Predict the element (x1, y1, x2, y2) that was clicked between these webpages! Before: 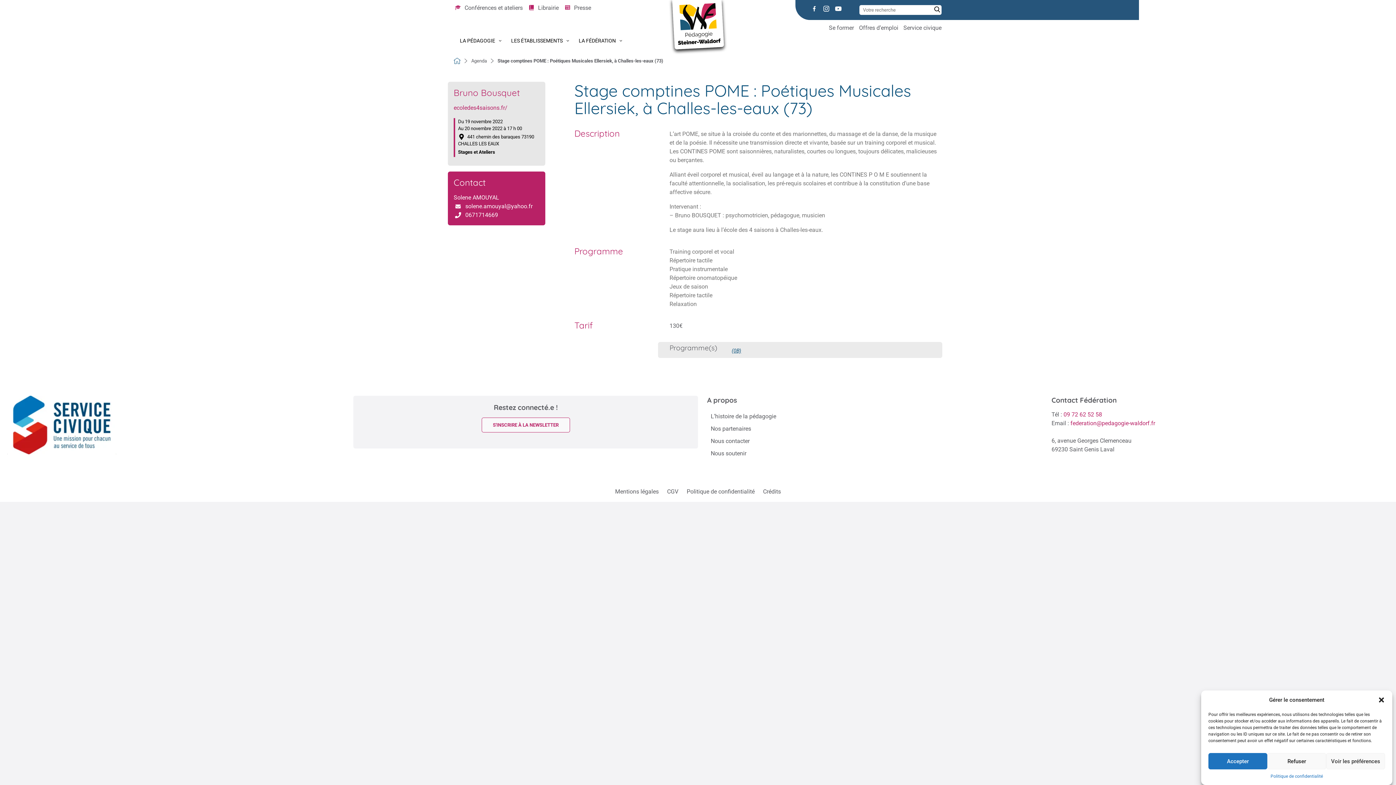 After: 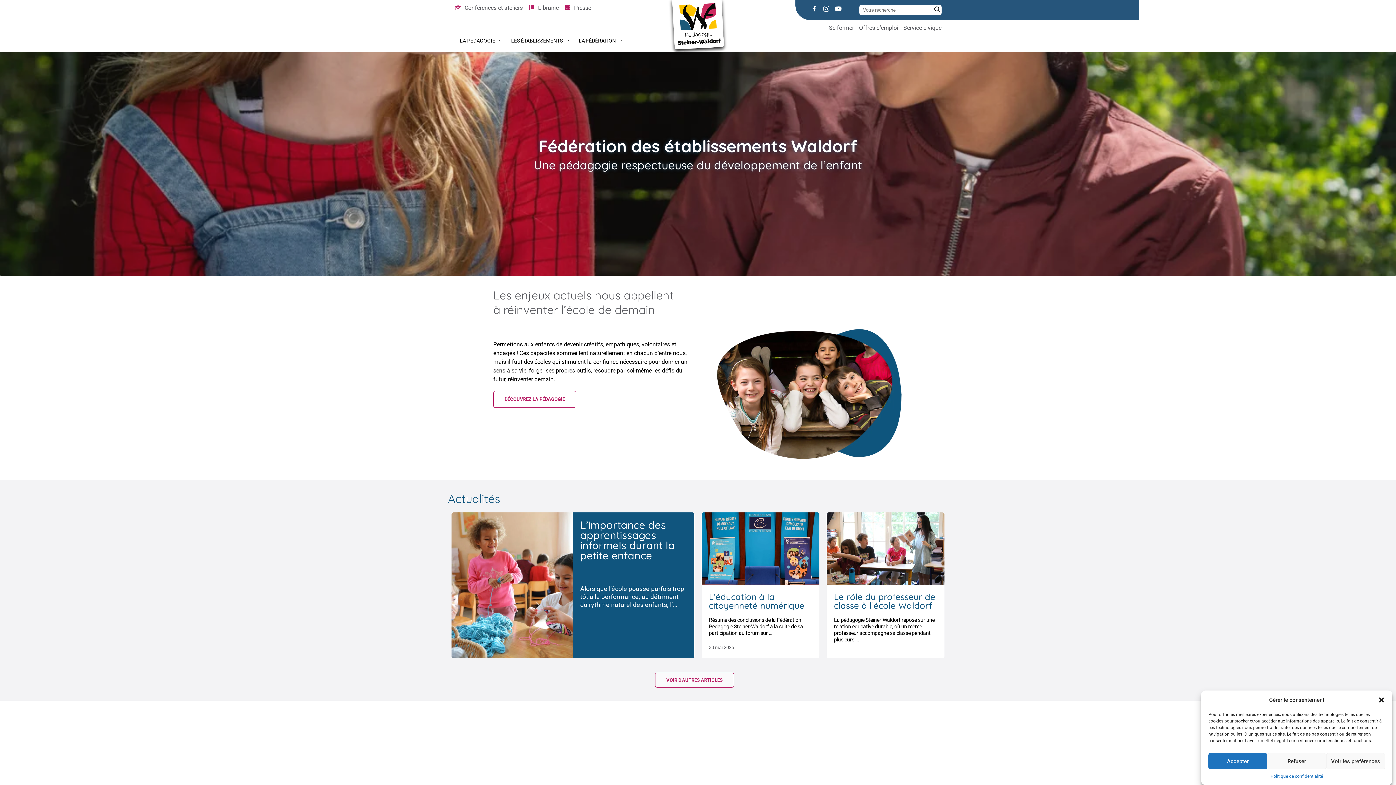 Action: bbox: (453, 58, 460, 63)